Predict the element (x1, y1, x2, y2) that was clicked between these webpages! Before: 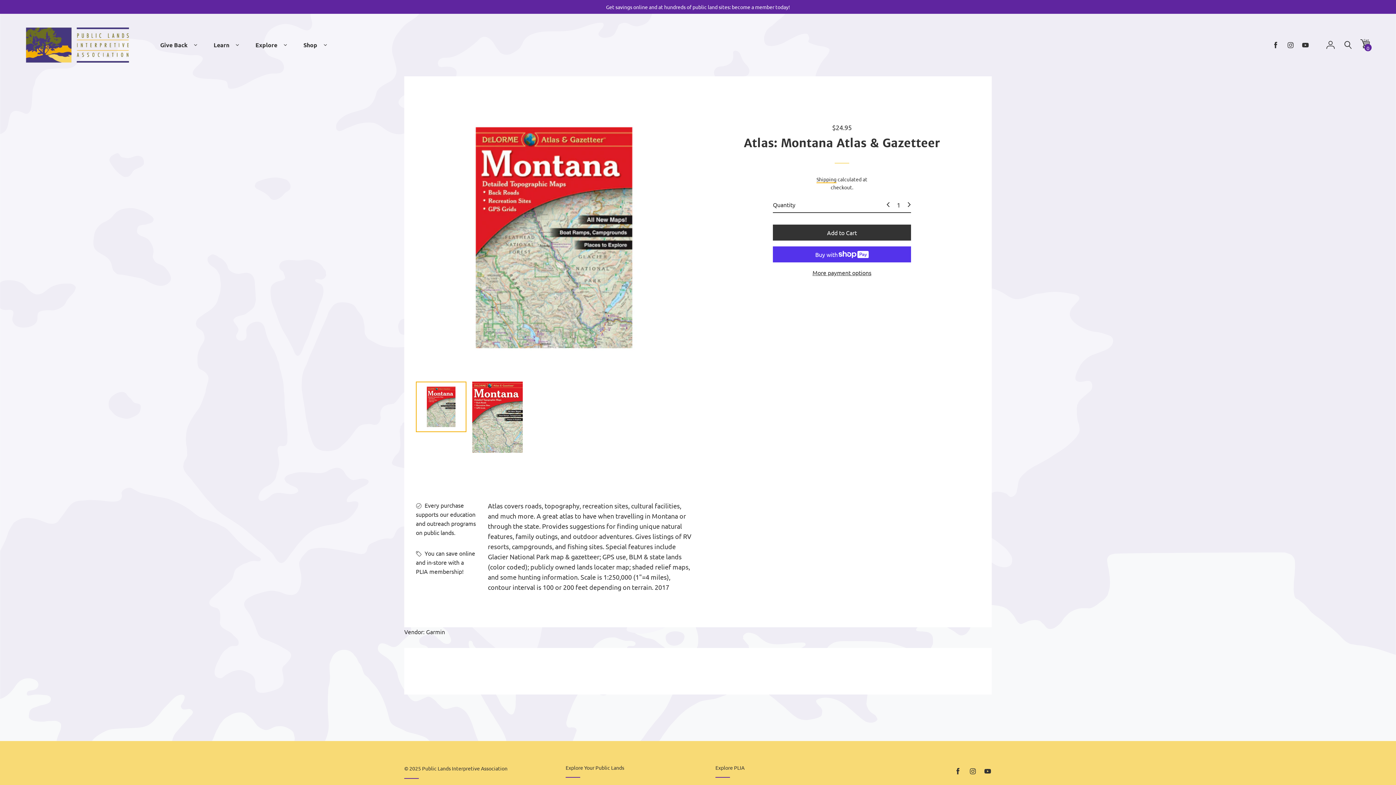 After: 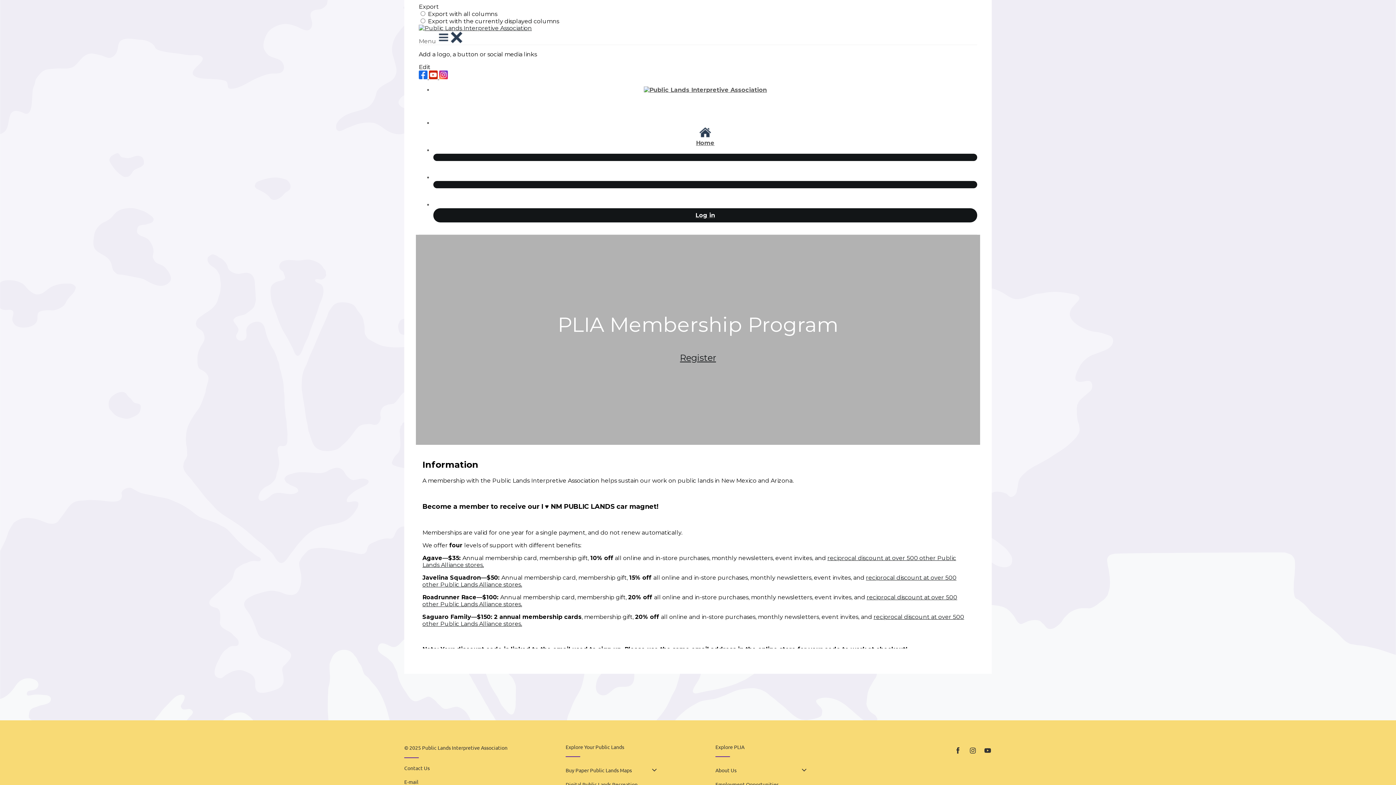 Action: label: Get savings online and at hundreds of public land sites: become a member today! bbox: (0, 0, 1396, 13)